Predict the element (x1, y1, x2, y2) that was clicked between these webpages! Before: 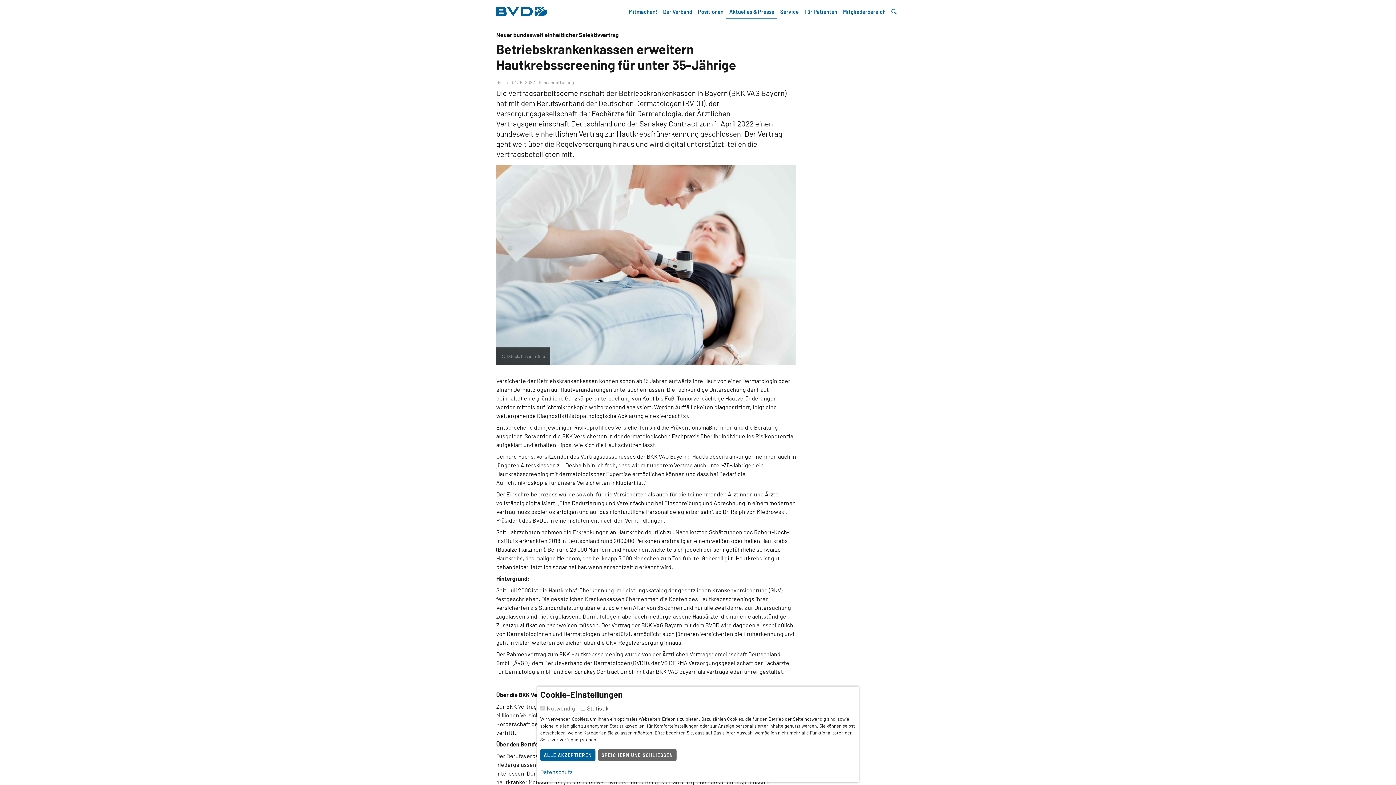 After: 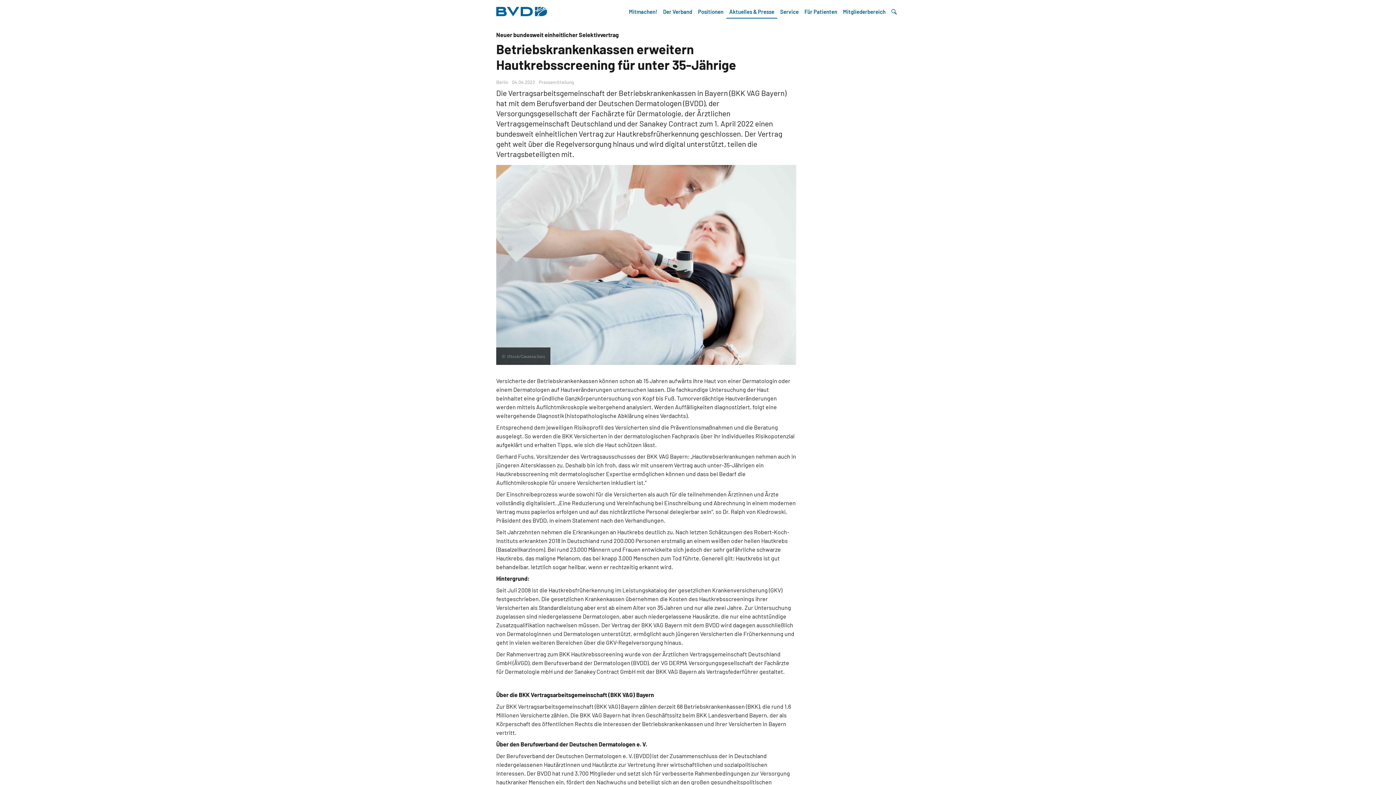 Action: bbox: (540, 749, 595, 761) label: ALLE AKZEPTIEREN